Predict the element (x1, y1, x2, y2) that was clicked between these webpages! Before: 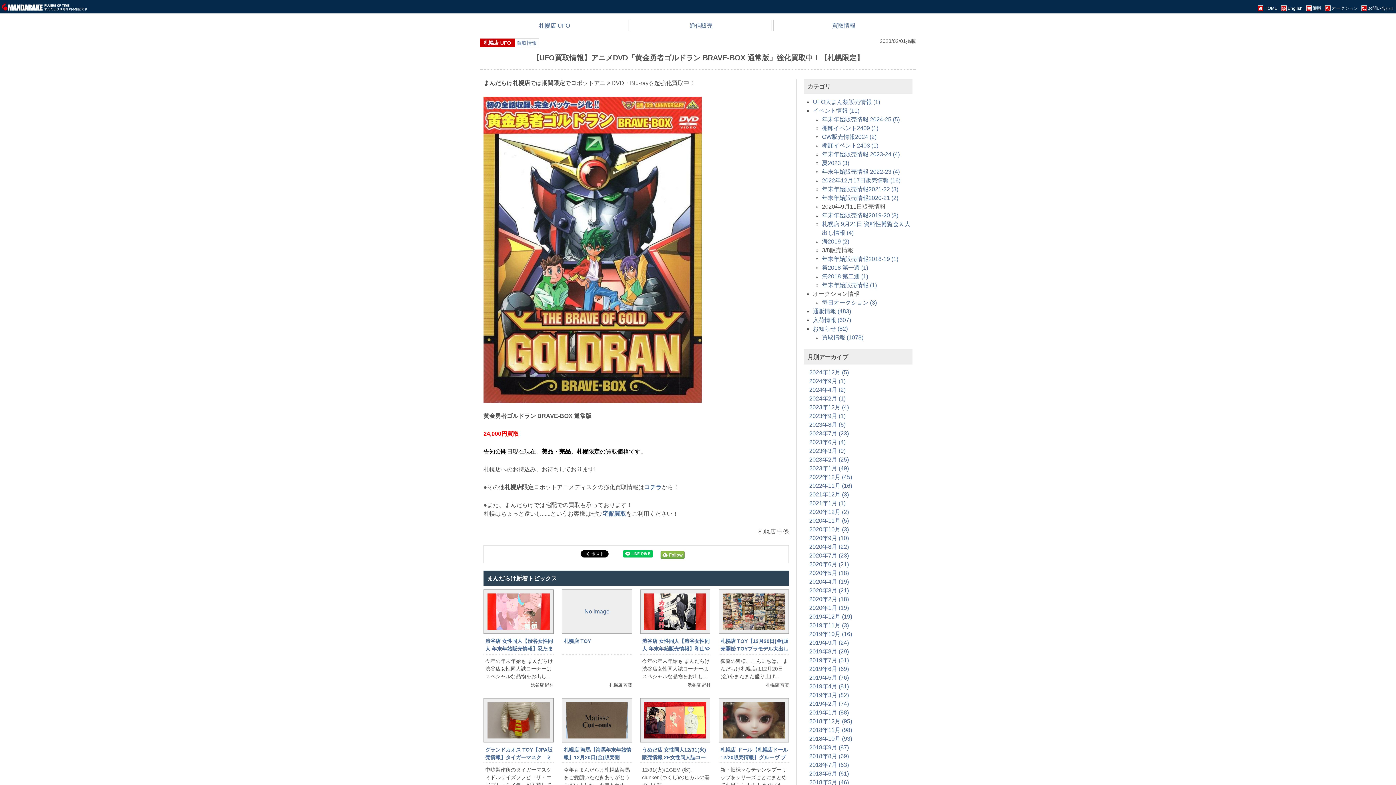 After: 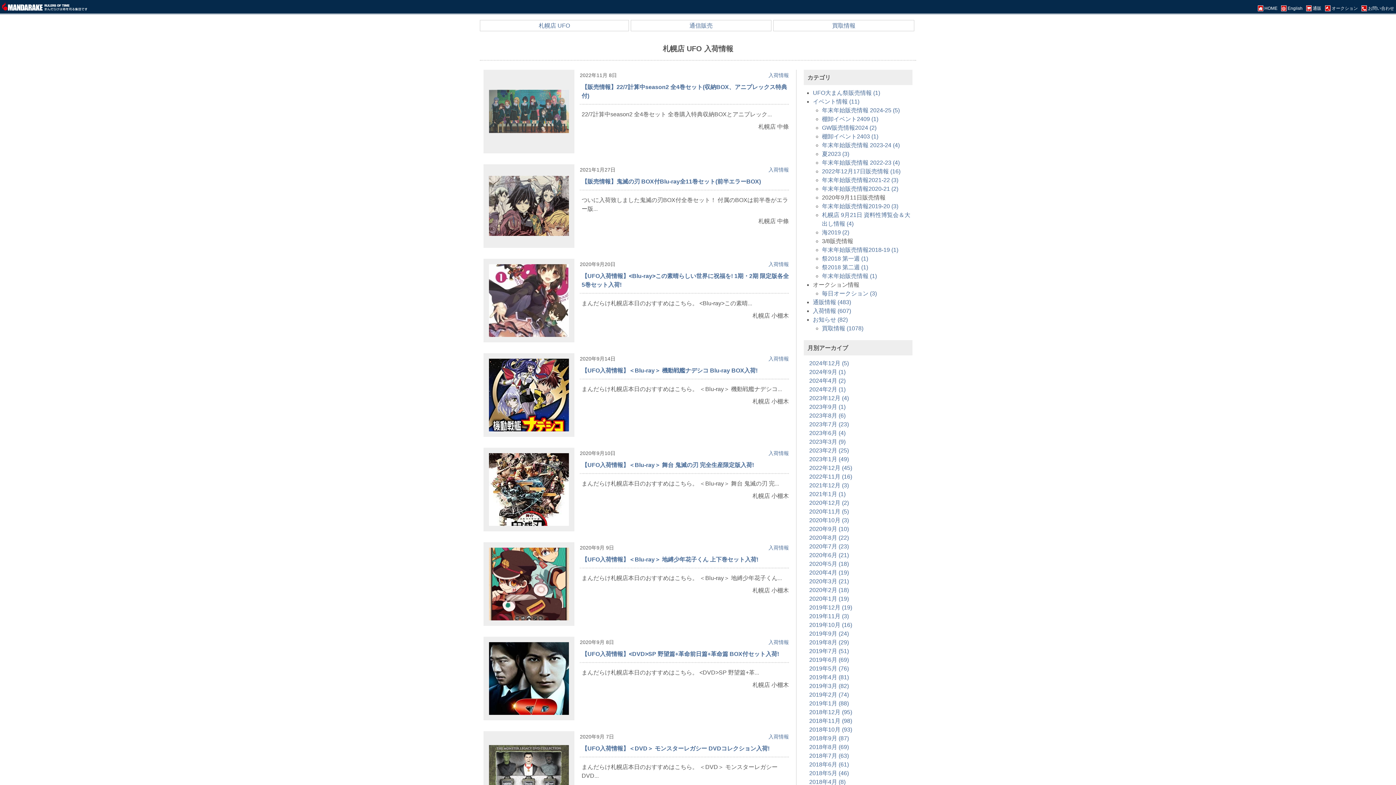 Action: bbox: (813, 317, 851, 323) label: 入荷情報 (607)